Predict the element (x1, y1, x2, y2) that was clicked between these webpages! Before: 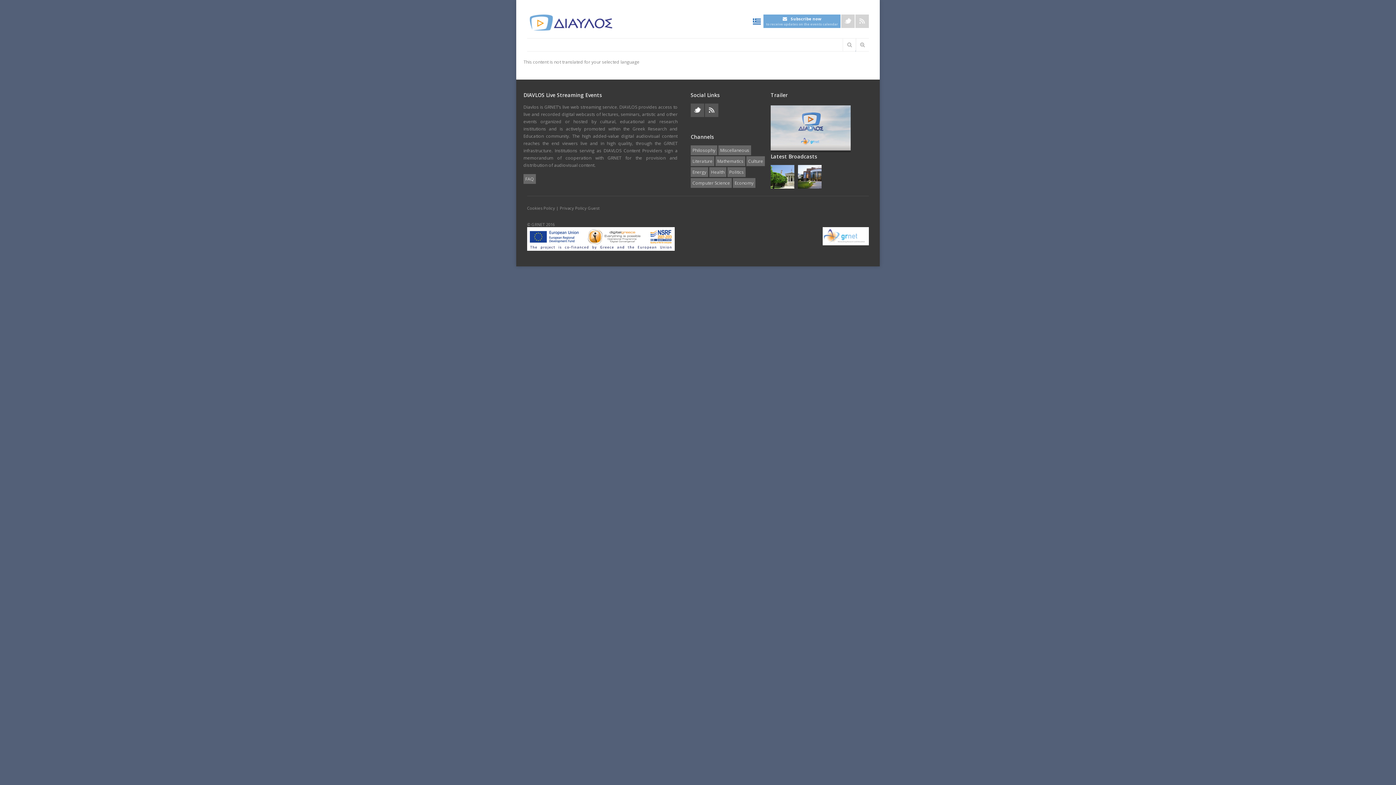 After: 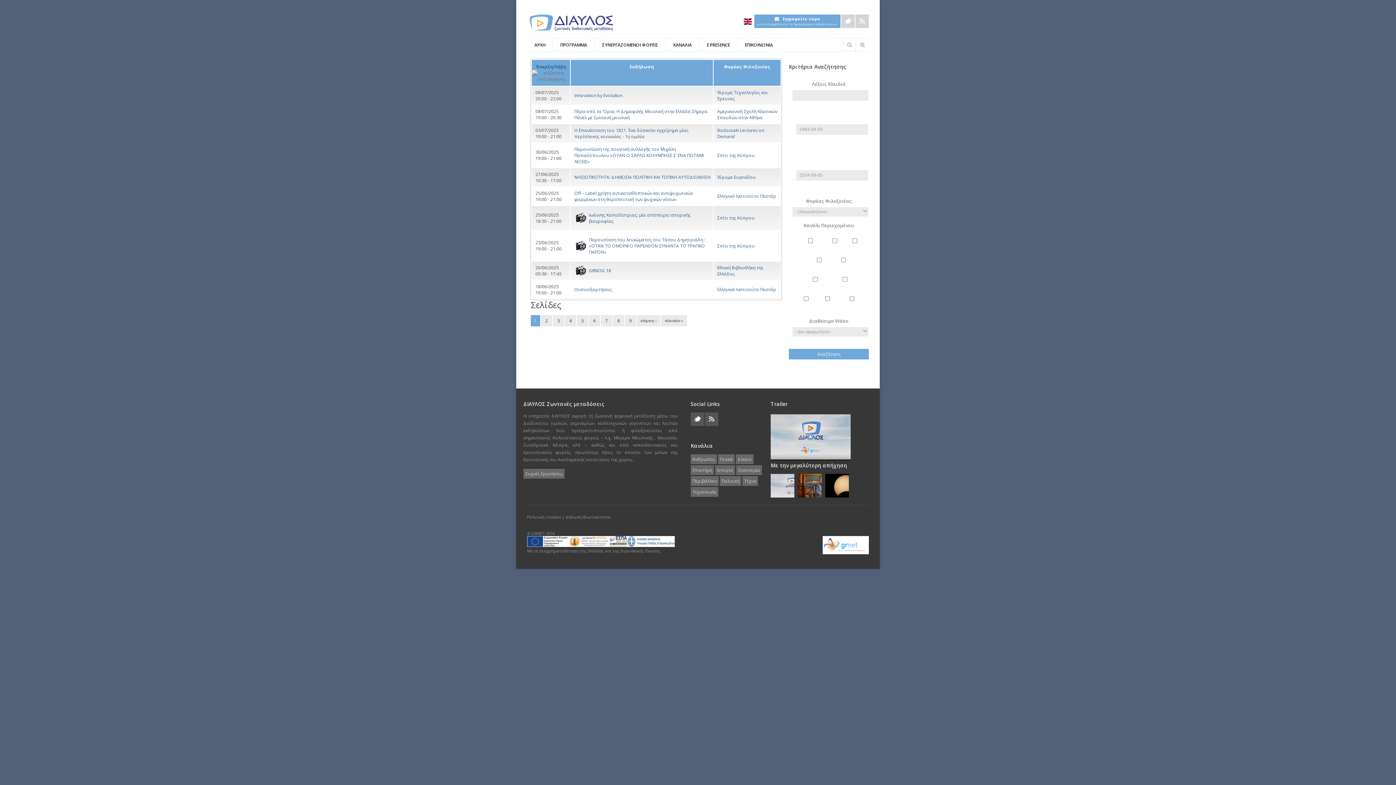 Action: bbox: (856, 38, 869, 51)